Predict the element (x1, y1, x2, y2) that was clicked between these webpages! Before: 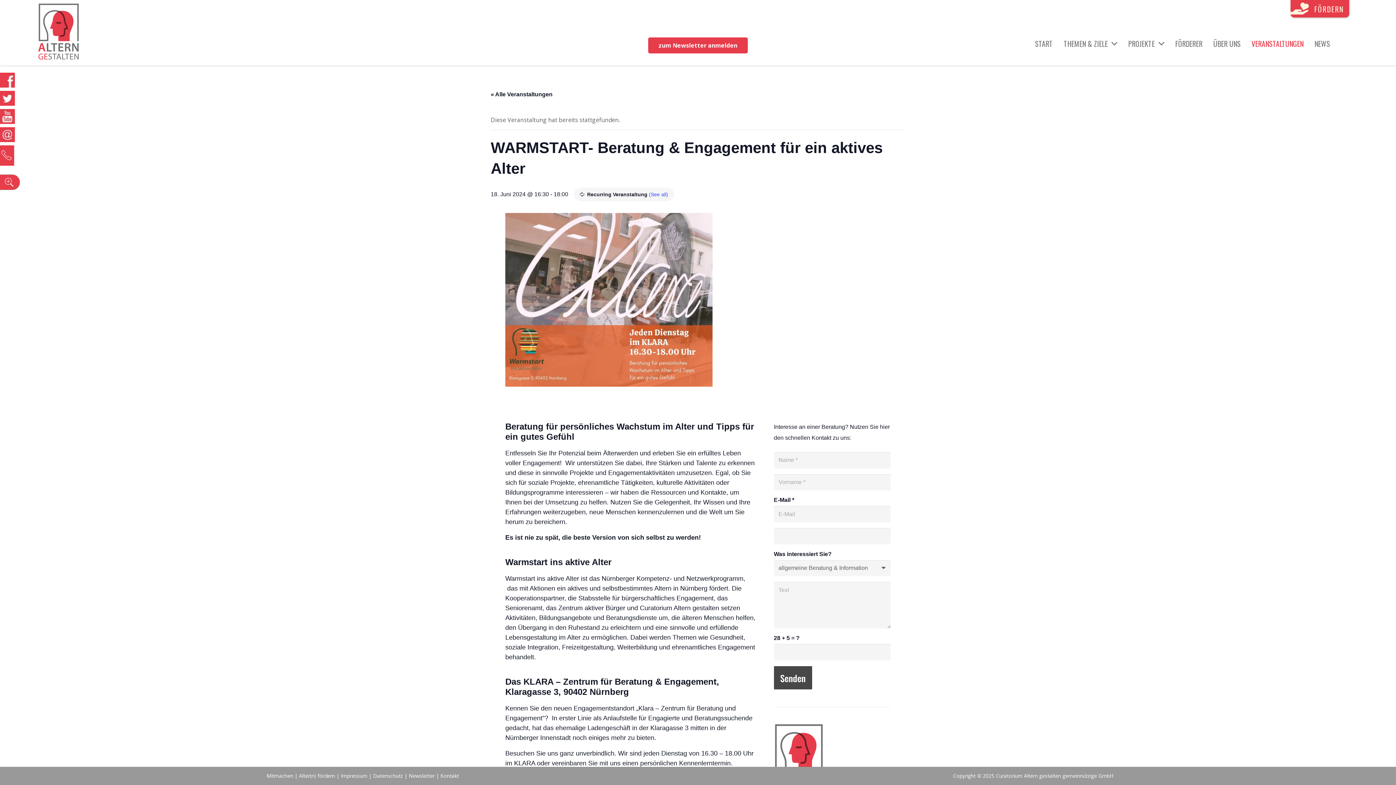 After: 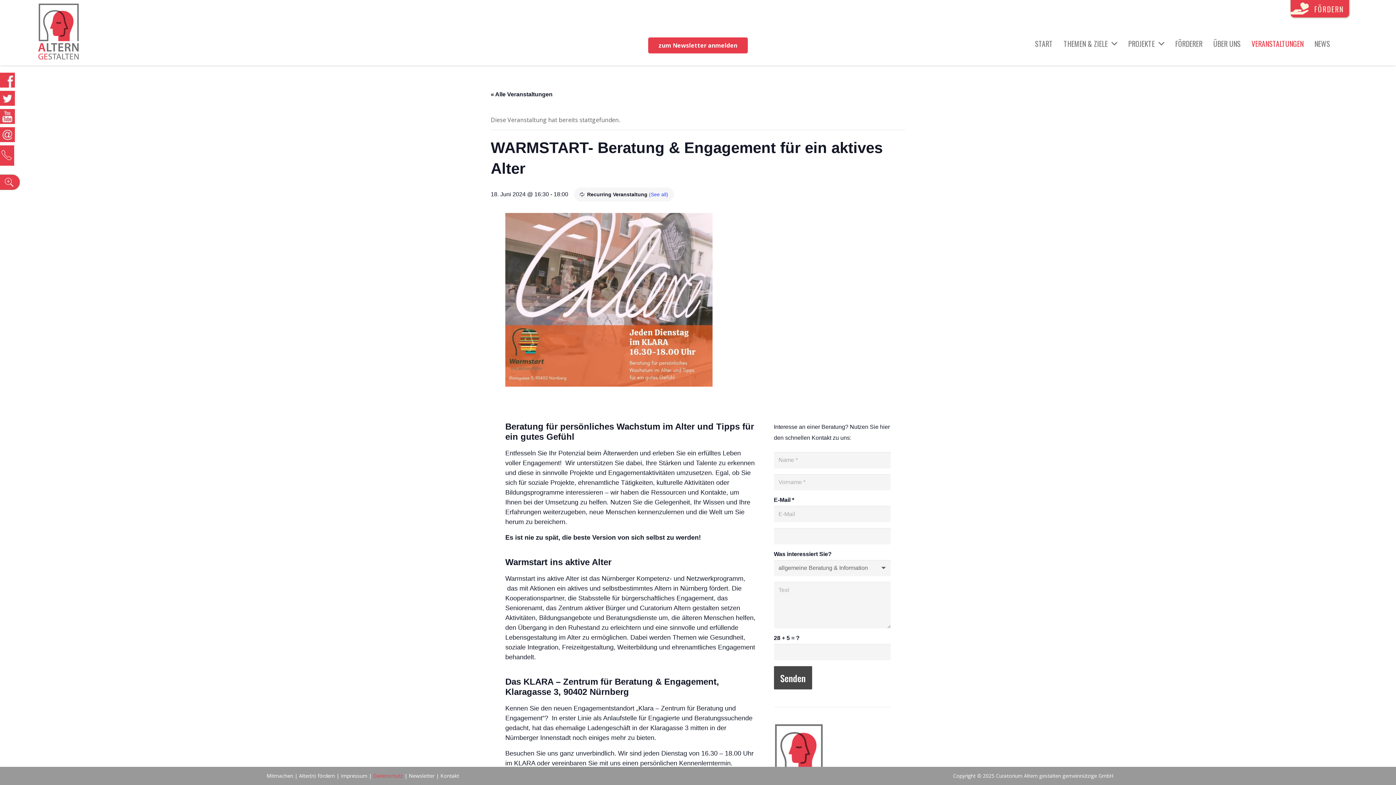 Action: bbox: (373, 772, 403, 779) label: Datenschutz